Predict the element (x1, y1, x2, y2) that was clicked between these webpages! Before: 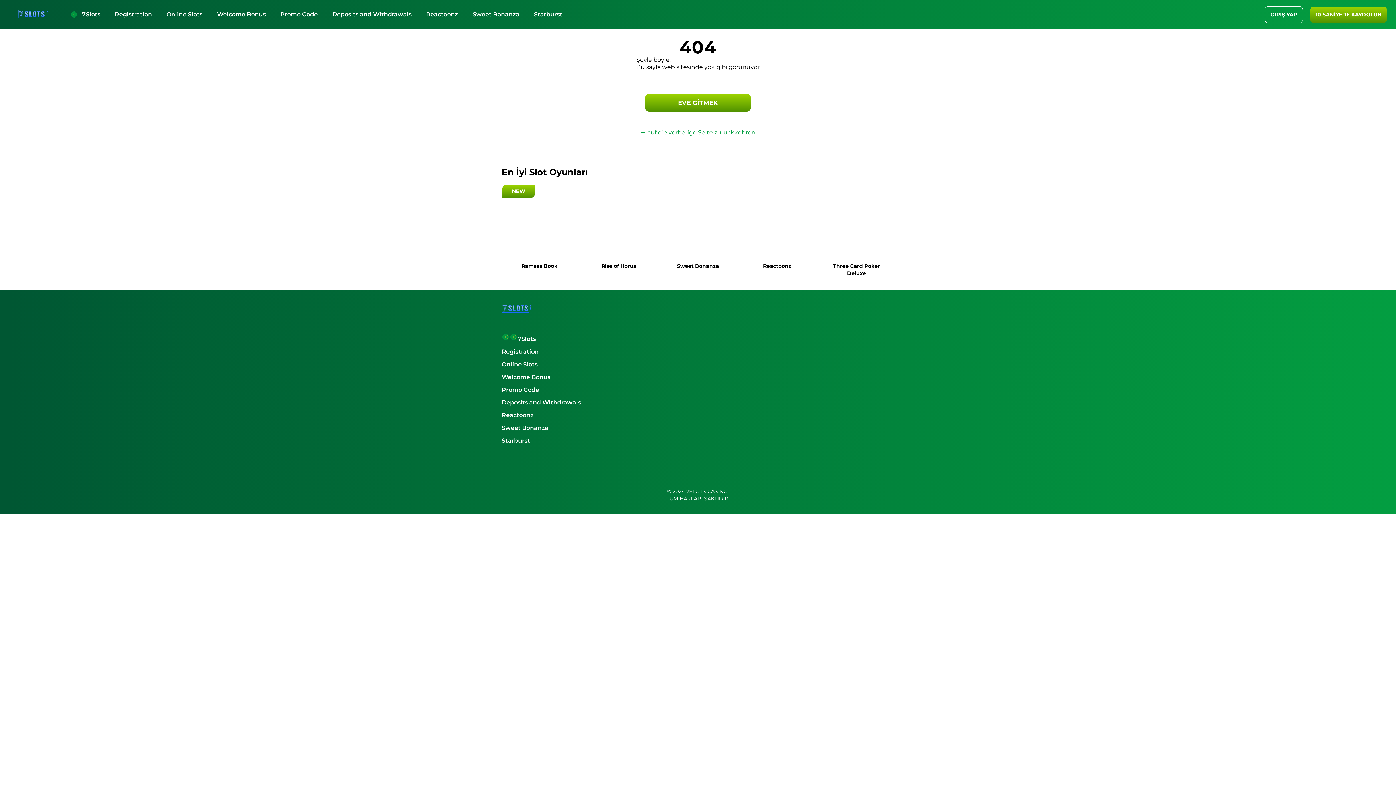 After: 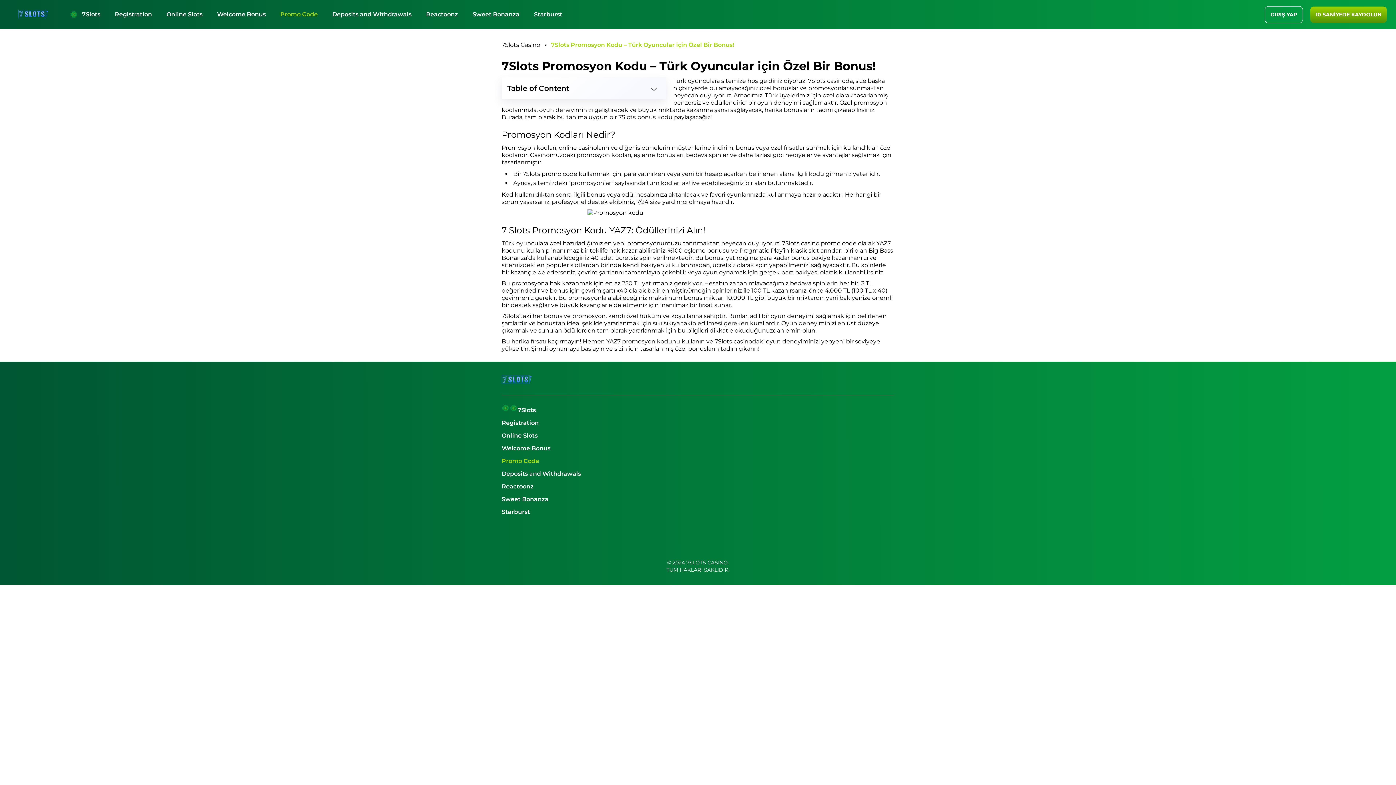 Action: bbox: (501, 386, 894, 399) label: Promo Code